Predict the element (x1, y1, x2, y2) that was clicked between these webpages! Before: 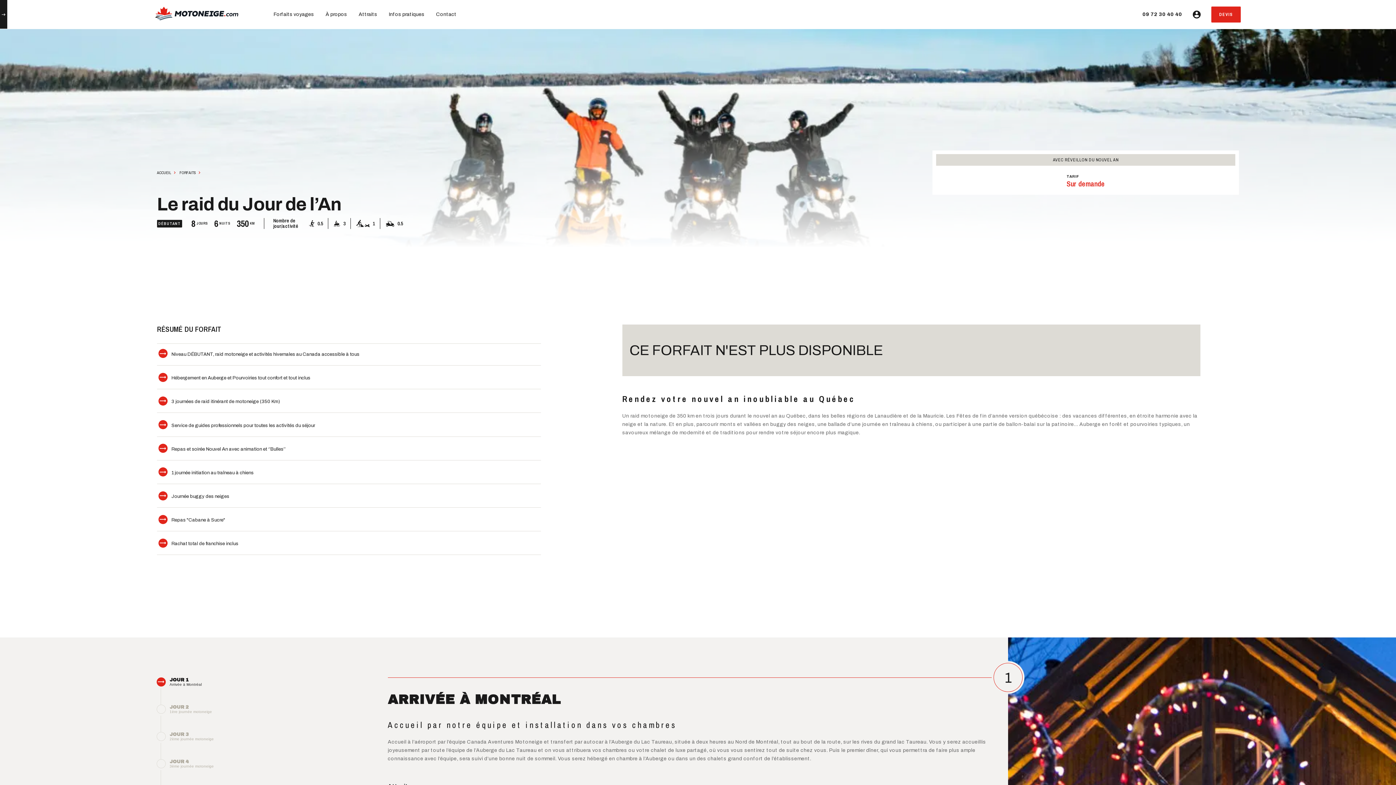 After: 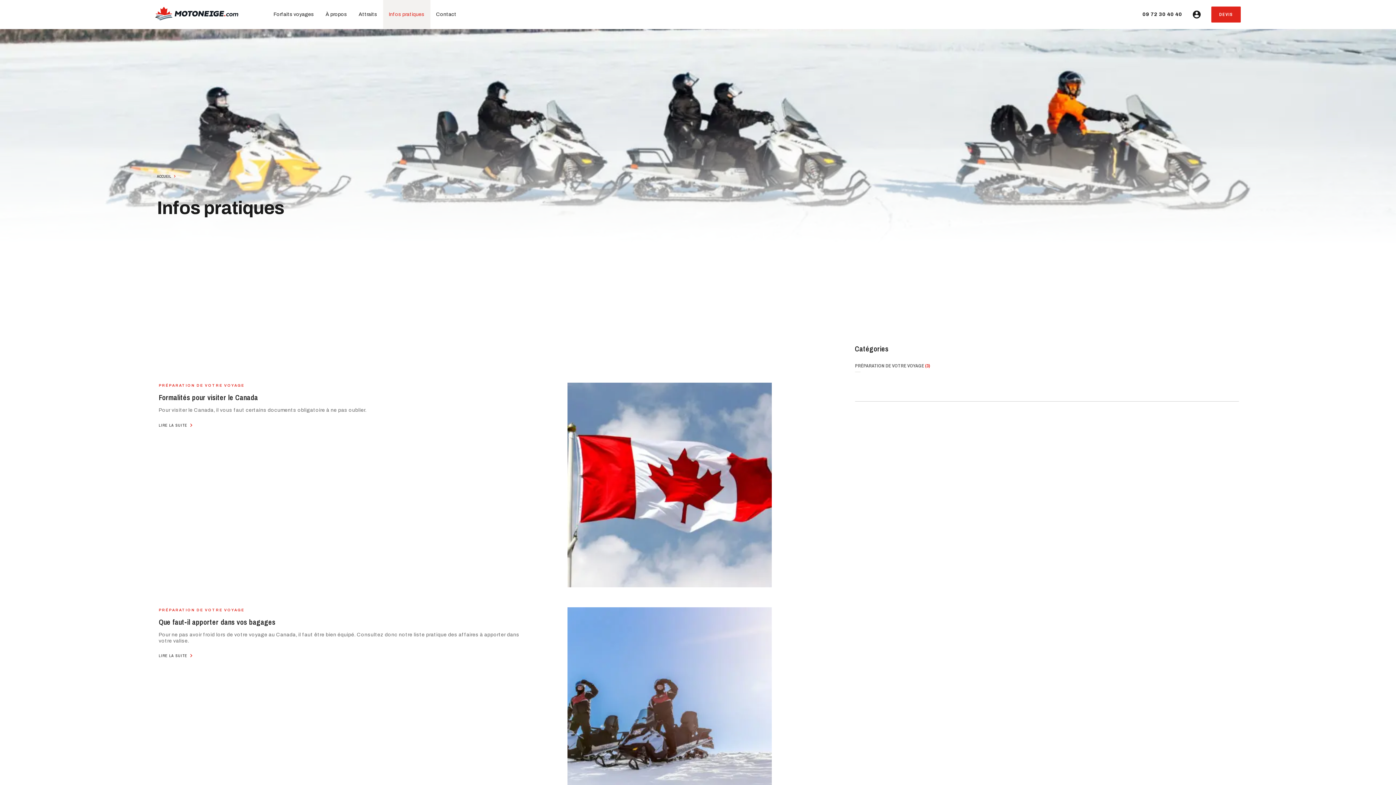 Action: label: Infos pratiques bbox: (383, 4, 430, 24)